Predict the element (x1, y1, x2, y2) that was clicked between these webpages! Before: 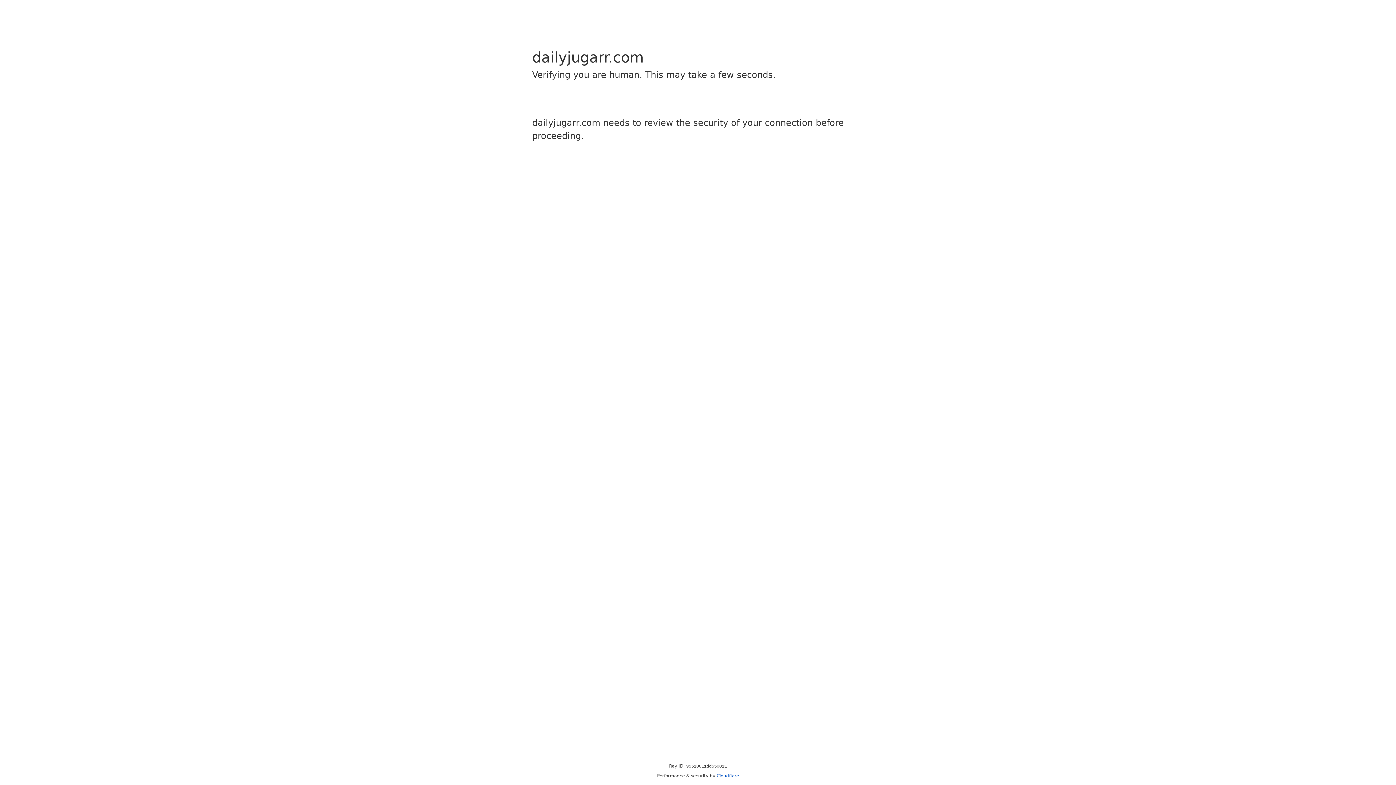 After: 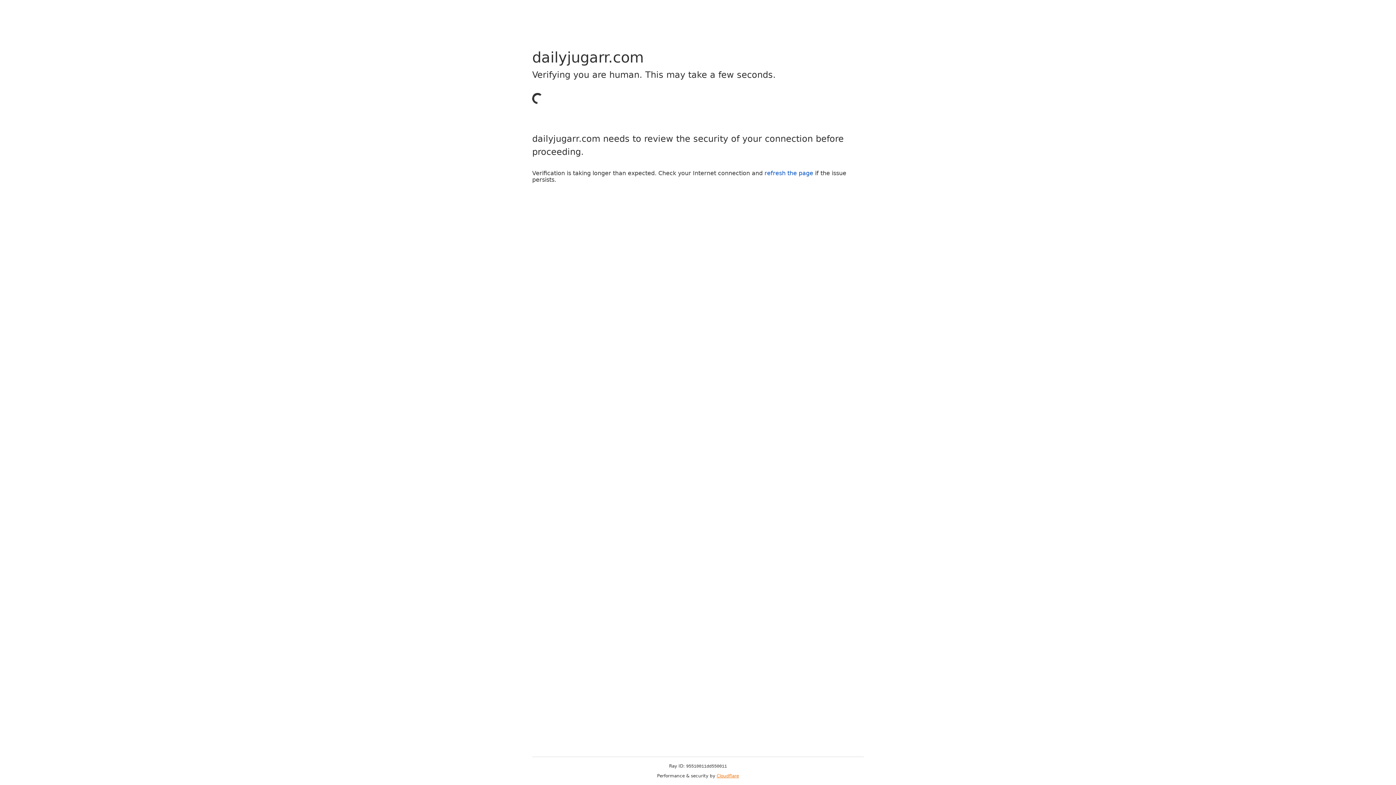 Action: label: Cloudflare bbox: (716, 773, 739, 778)